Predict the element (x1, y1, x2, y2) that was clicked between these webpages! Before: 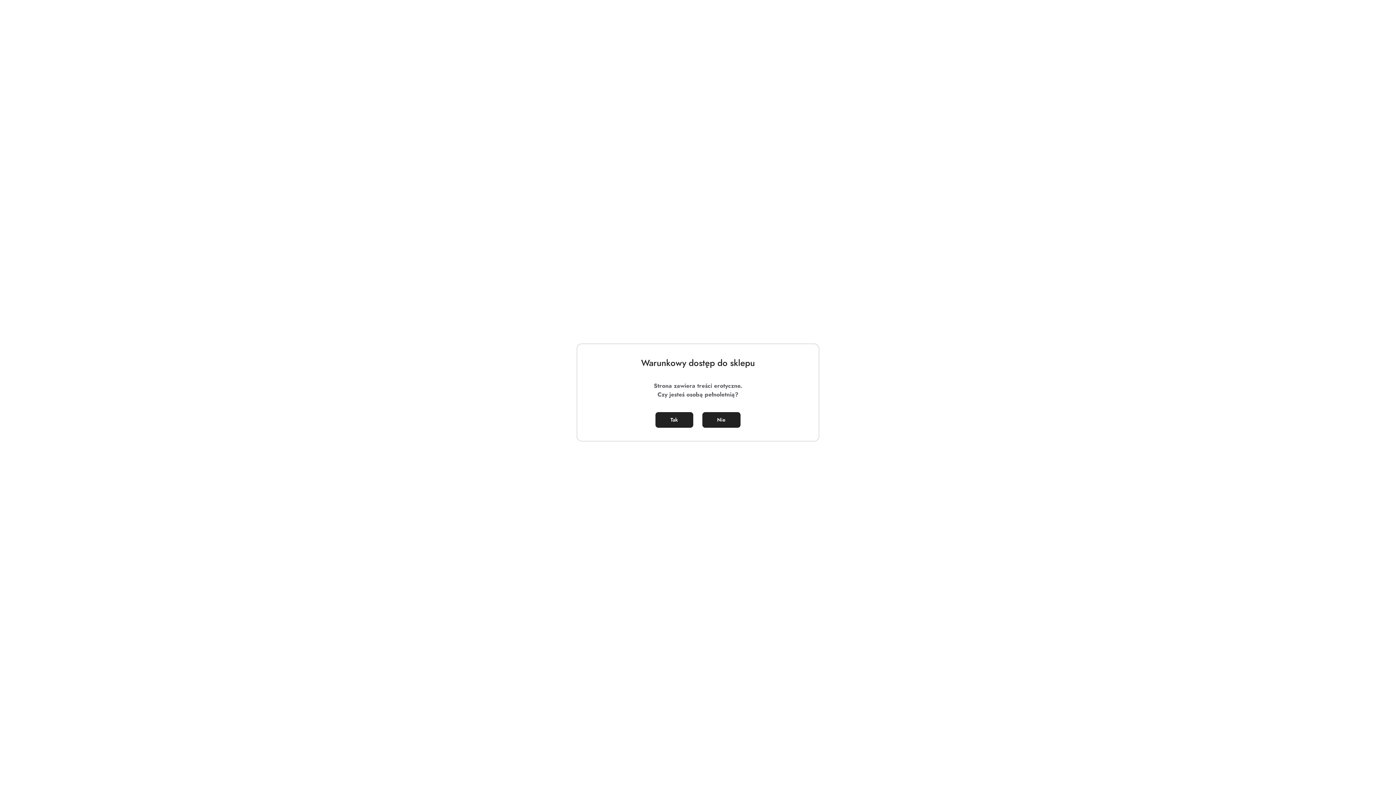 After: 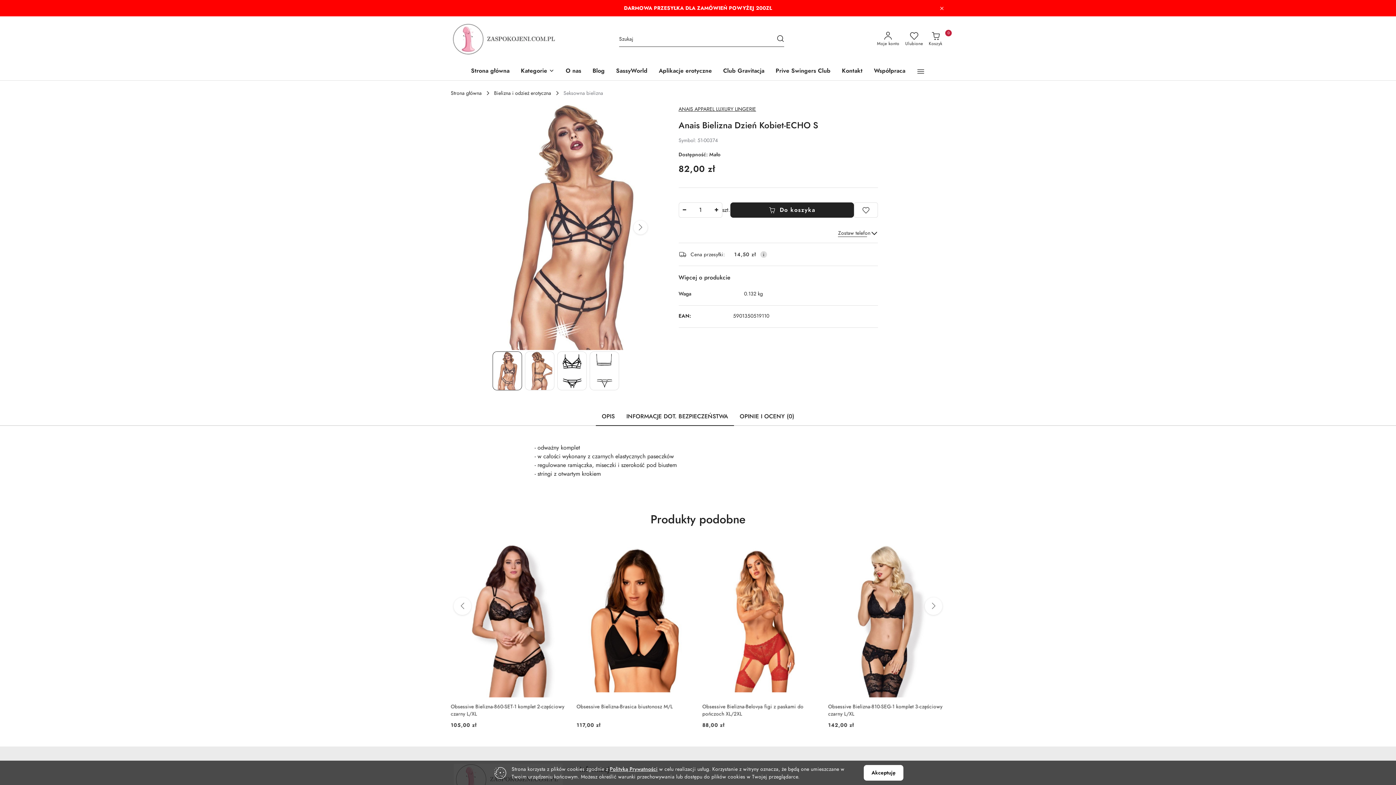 Action: bbox: (655, 412, 693, 428) label: Tak